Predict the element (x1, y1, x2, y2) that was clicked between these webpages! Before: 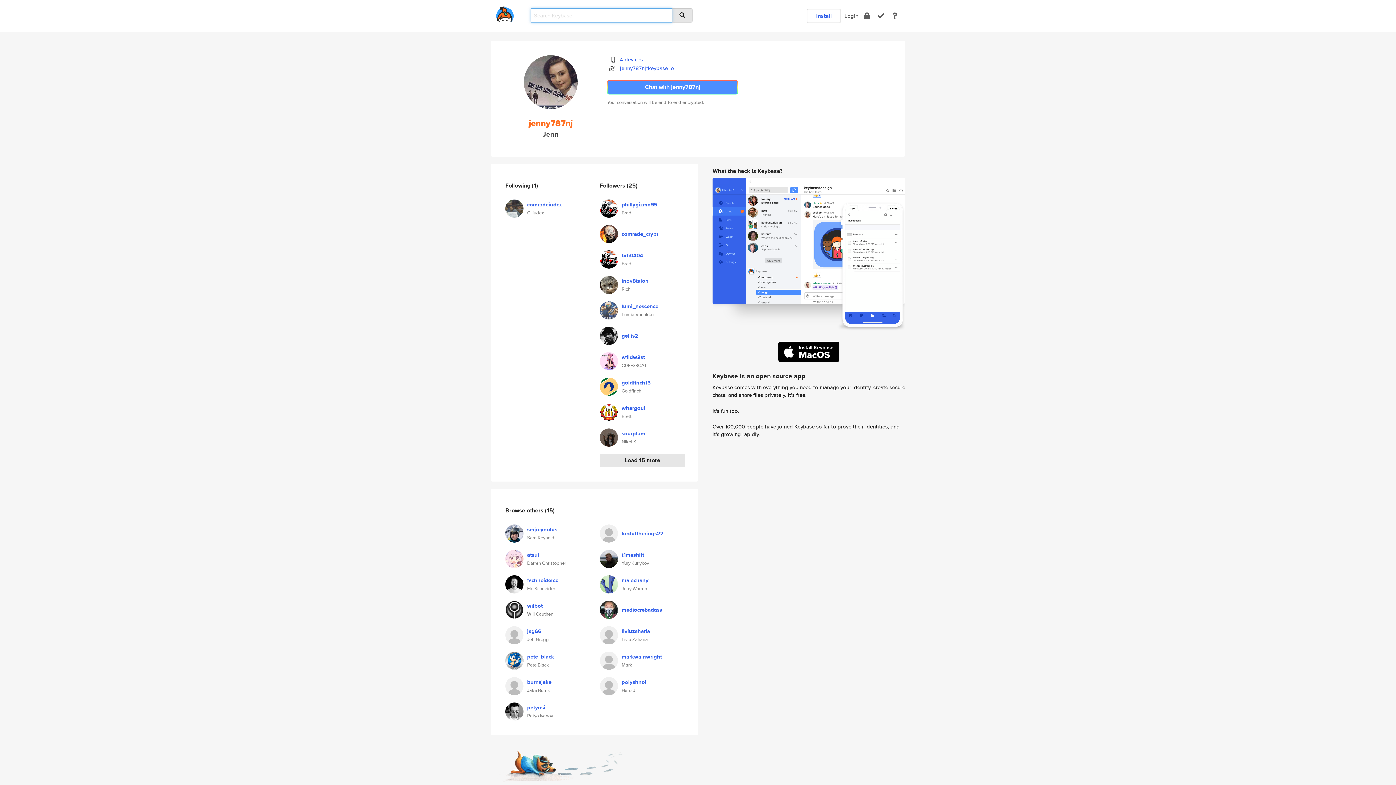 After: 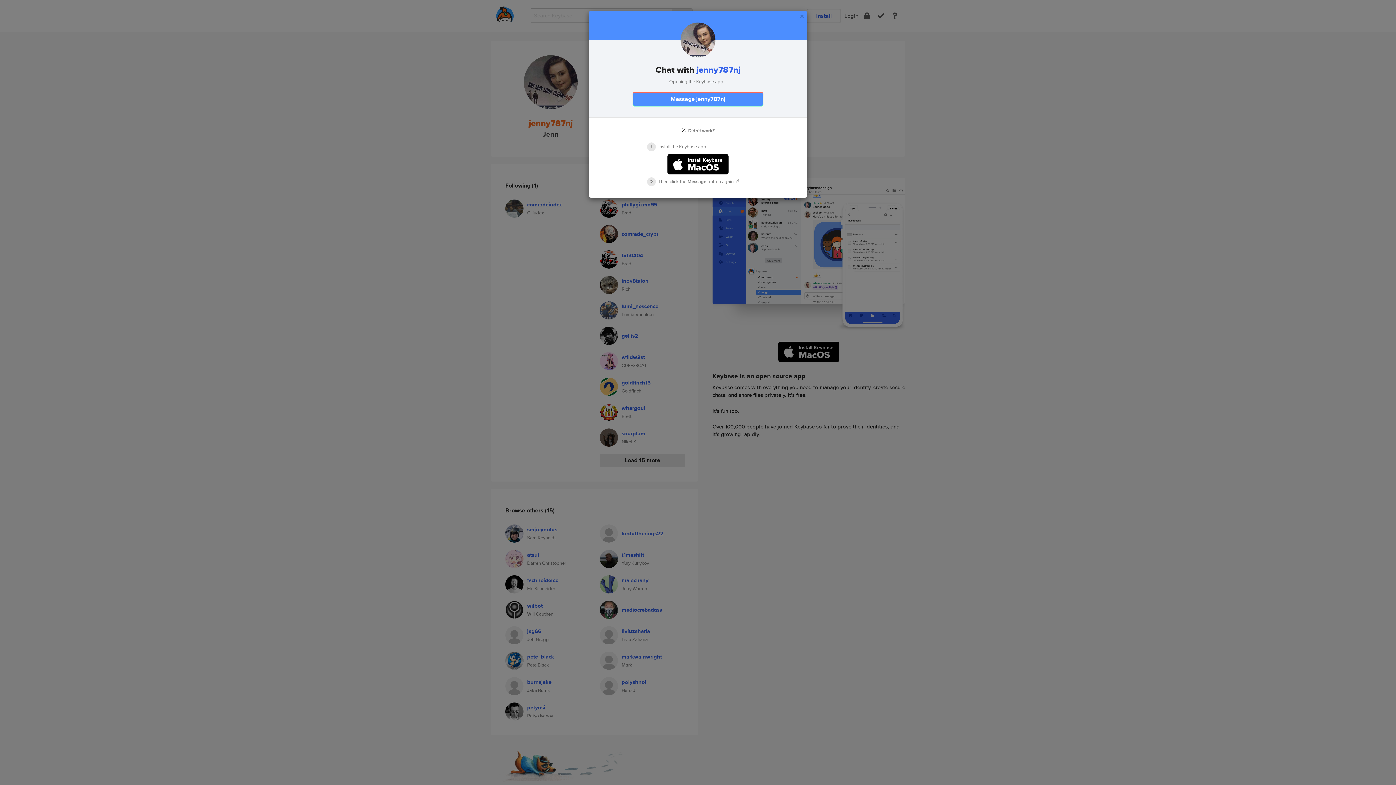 Action: label: Chat with jenny787nj bbox: (608, 80, 737, 93)